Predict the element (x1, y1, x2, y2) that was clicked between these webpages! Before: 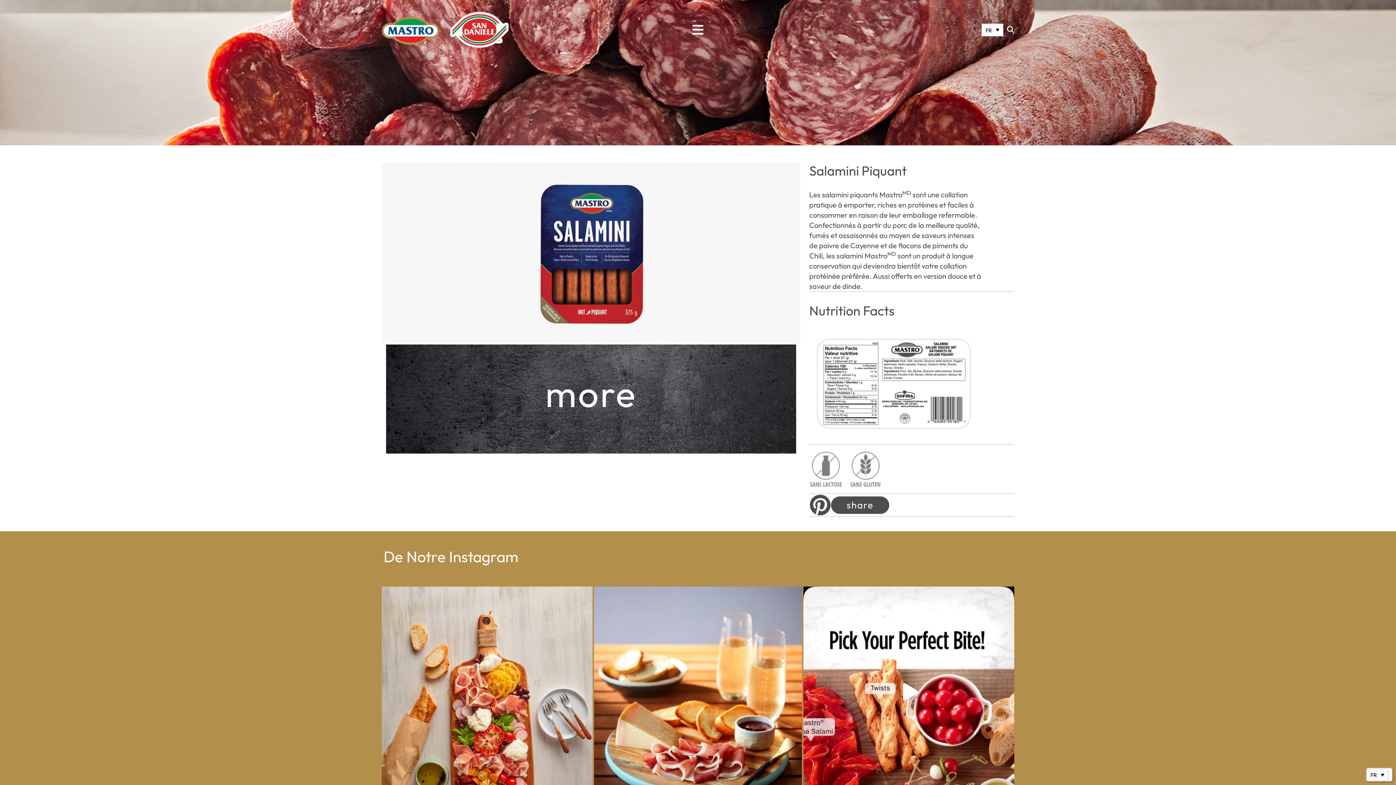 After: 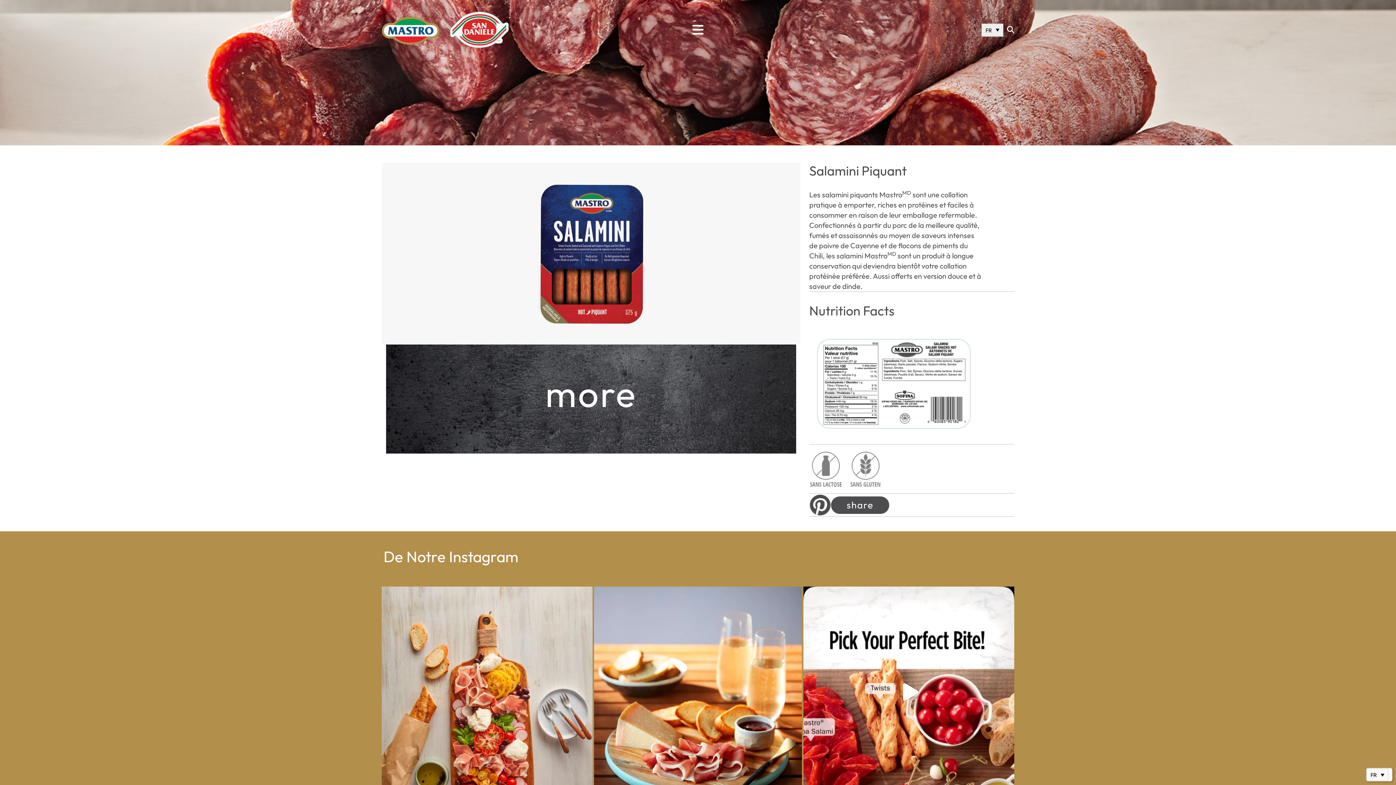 Action: bbox: (981, 23, 1003, 36) label: FR